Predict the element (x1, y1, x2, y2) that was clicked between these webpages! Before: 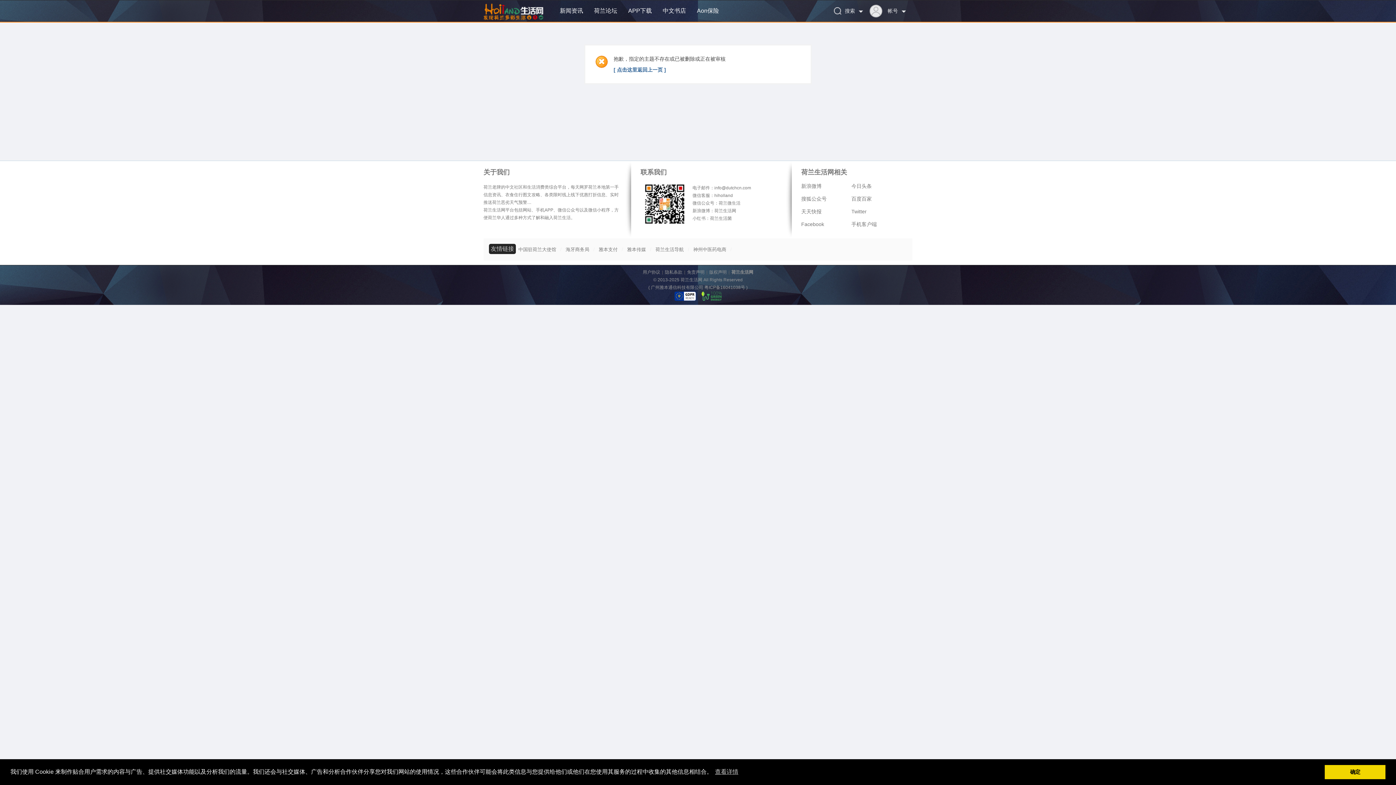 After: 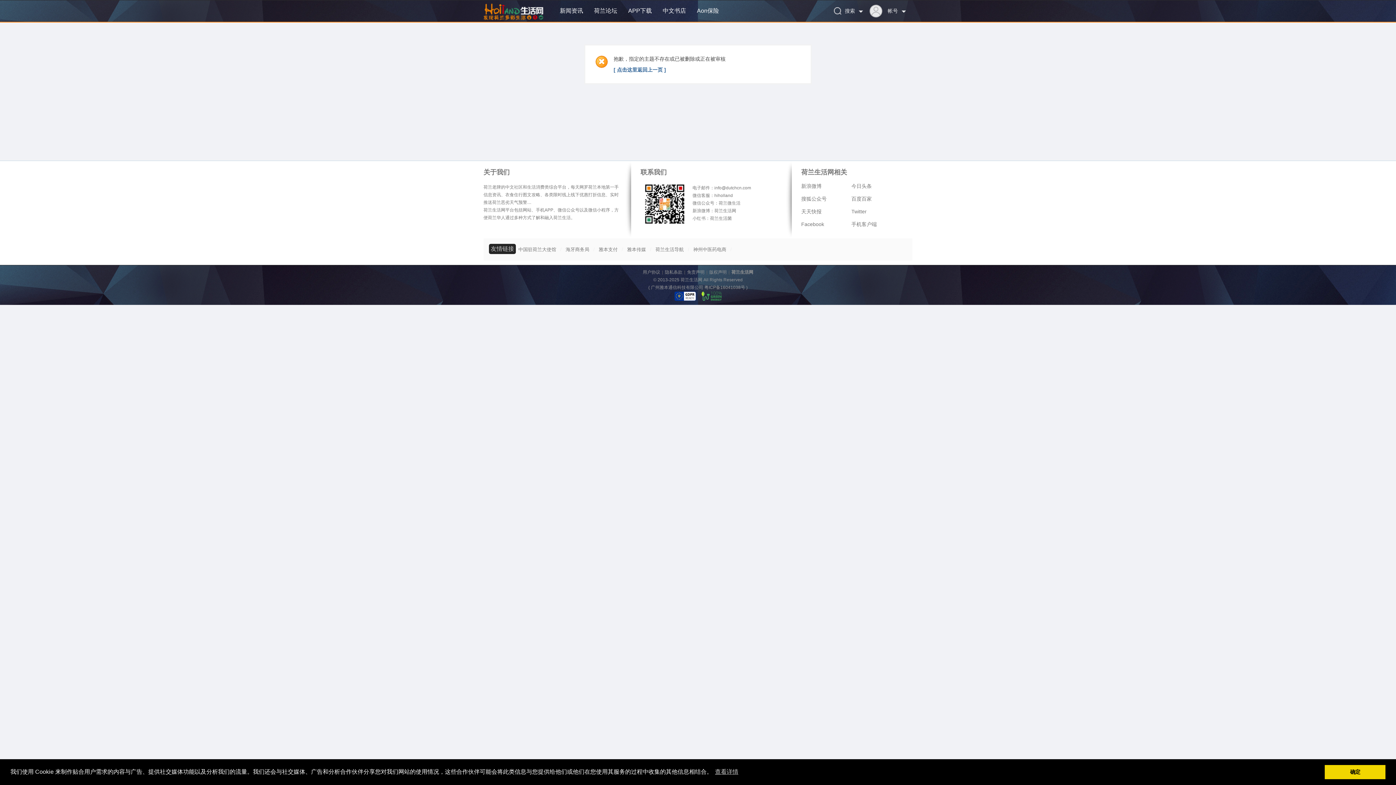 Action: label: 荷兰生活导航 bbox: (654, 246, 684, 252)